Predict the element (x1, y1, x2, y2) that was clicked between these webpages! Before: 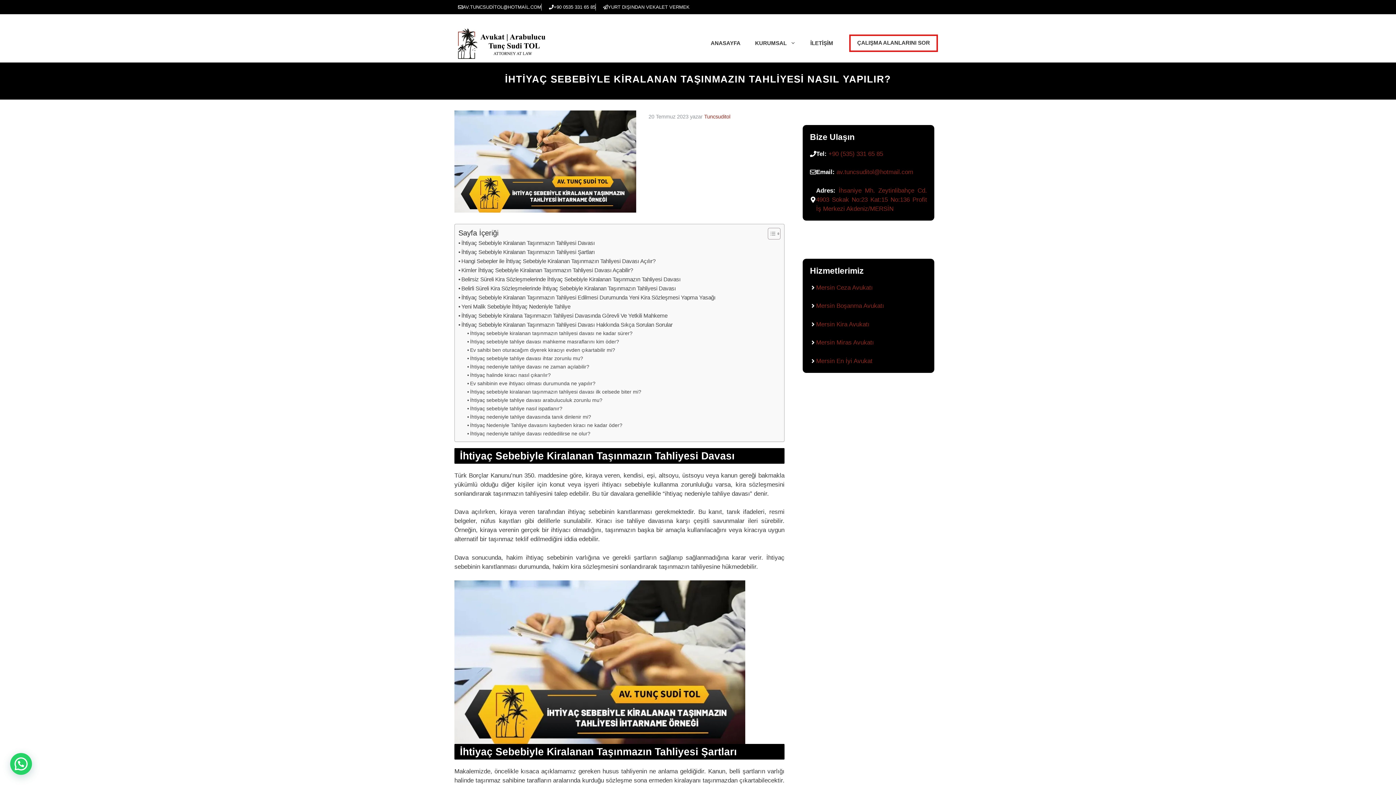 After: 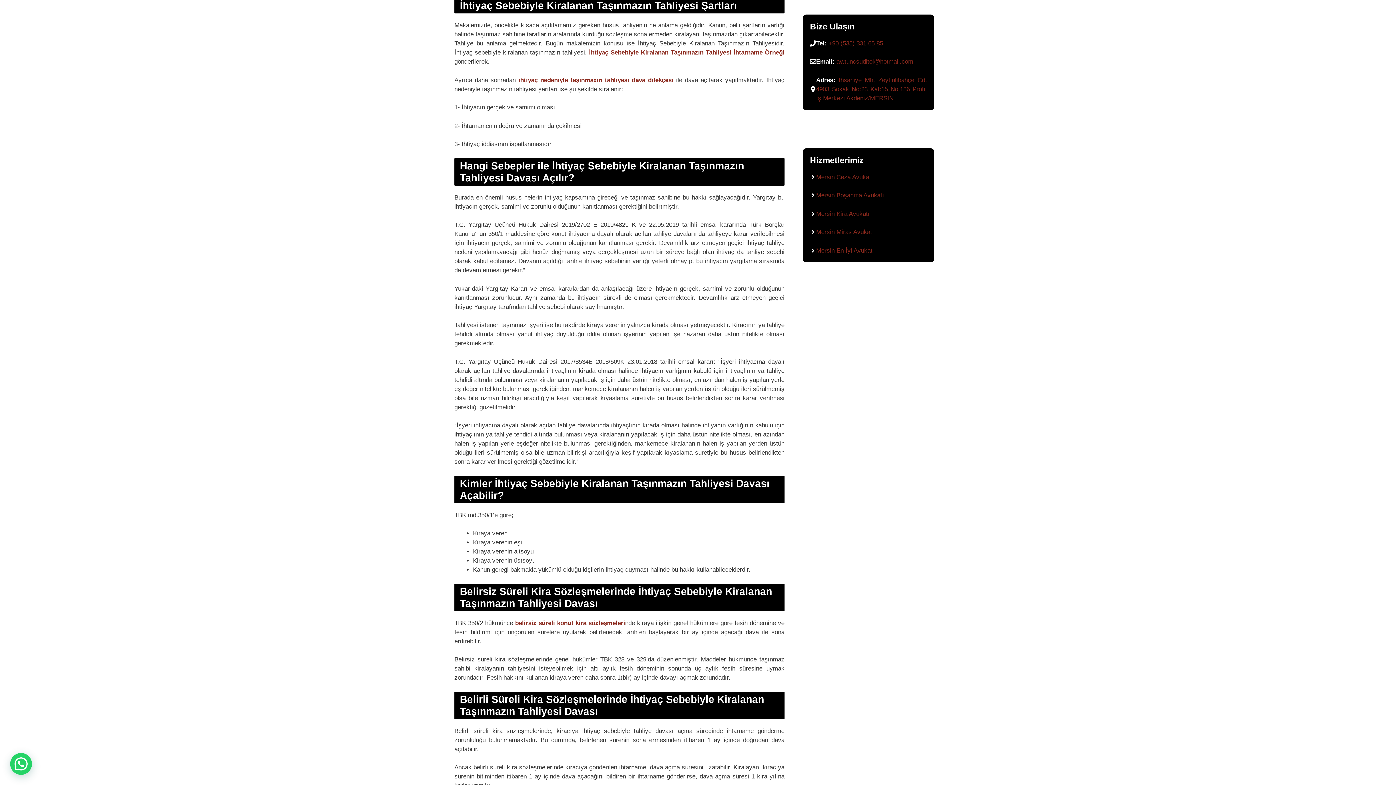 Action: bbox: (458, 247, 594, 256) label: İhtiyaç Sebebiyle Kiralanan Taşınmazın Tahliyesi Şartları